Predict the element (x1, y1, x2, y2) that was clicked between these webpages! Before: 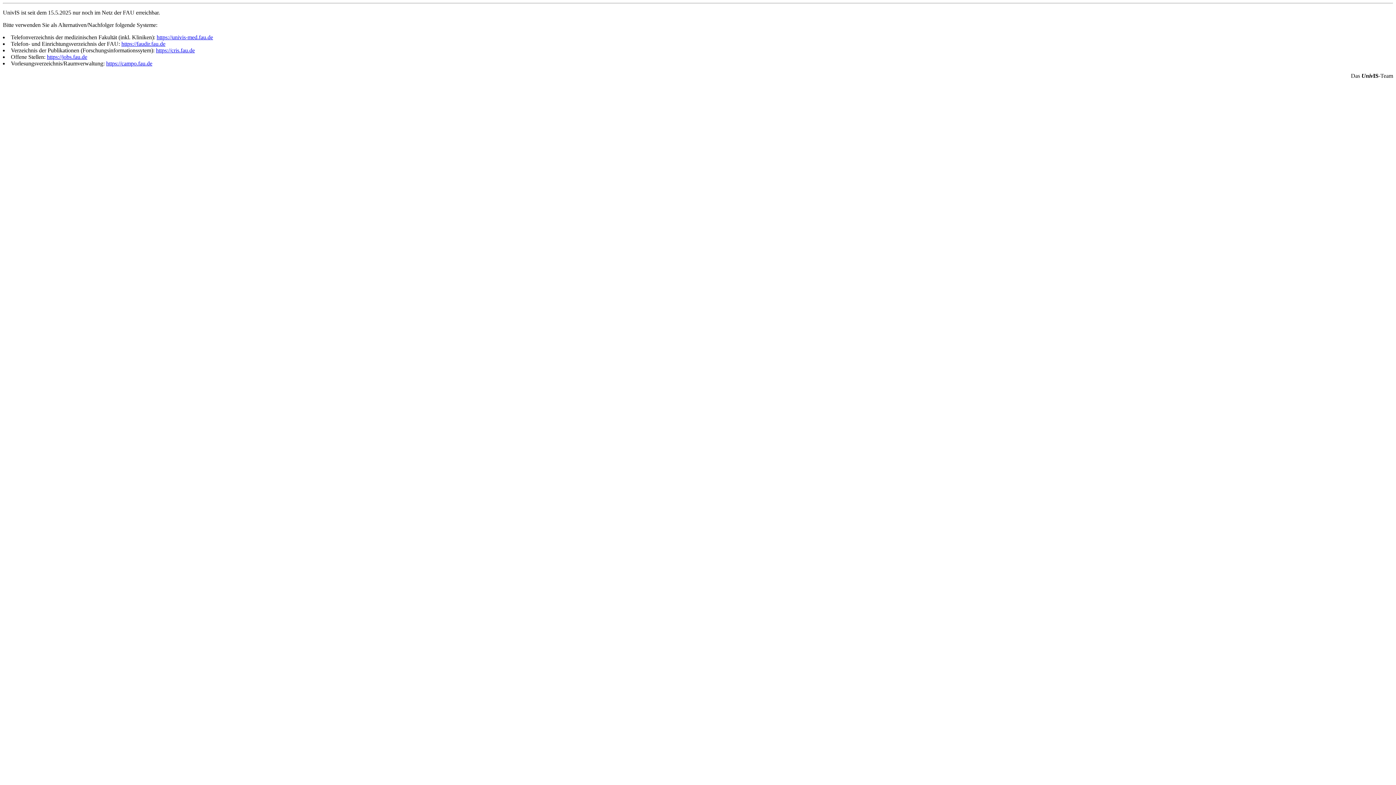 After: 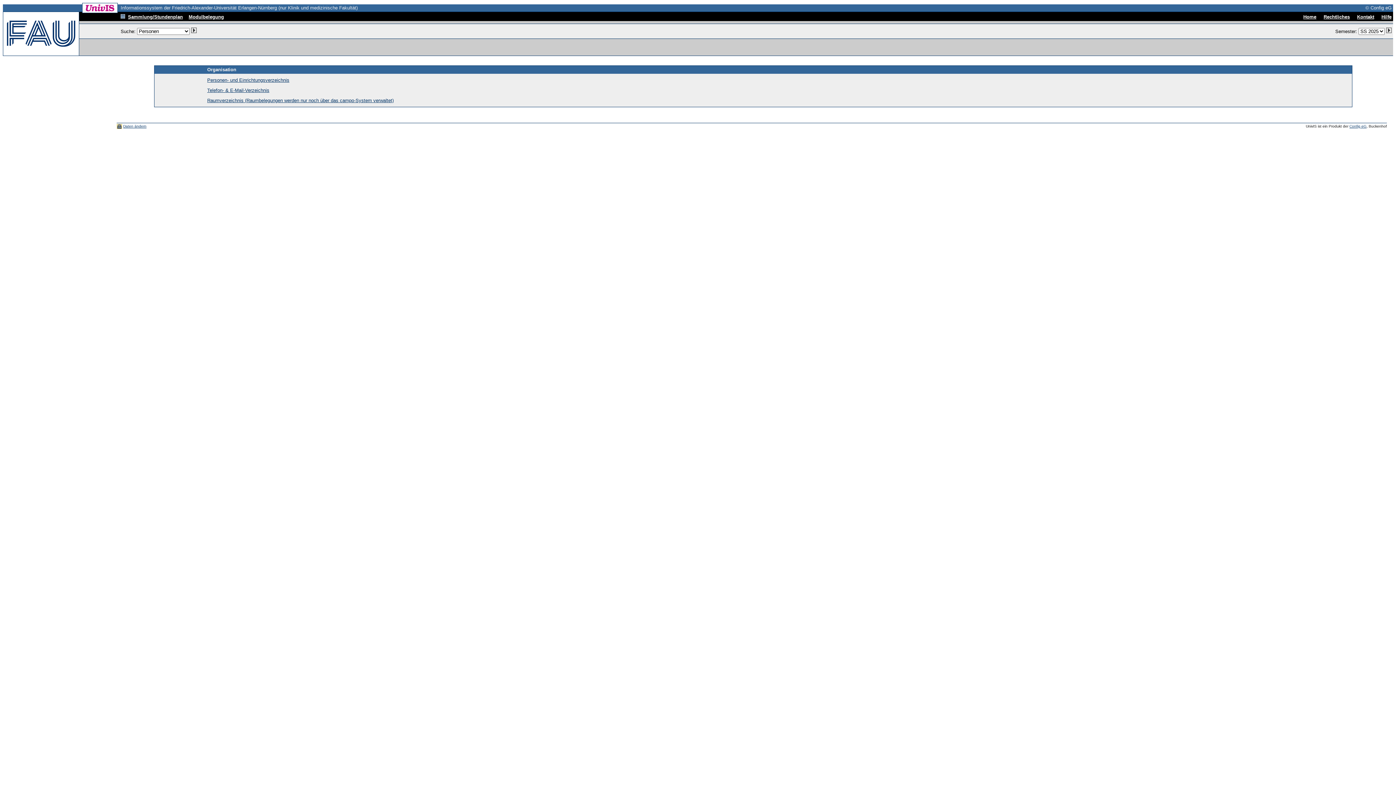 Action: bbox: (156, 34, 213, 40) label: https://univis-med.fau.de